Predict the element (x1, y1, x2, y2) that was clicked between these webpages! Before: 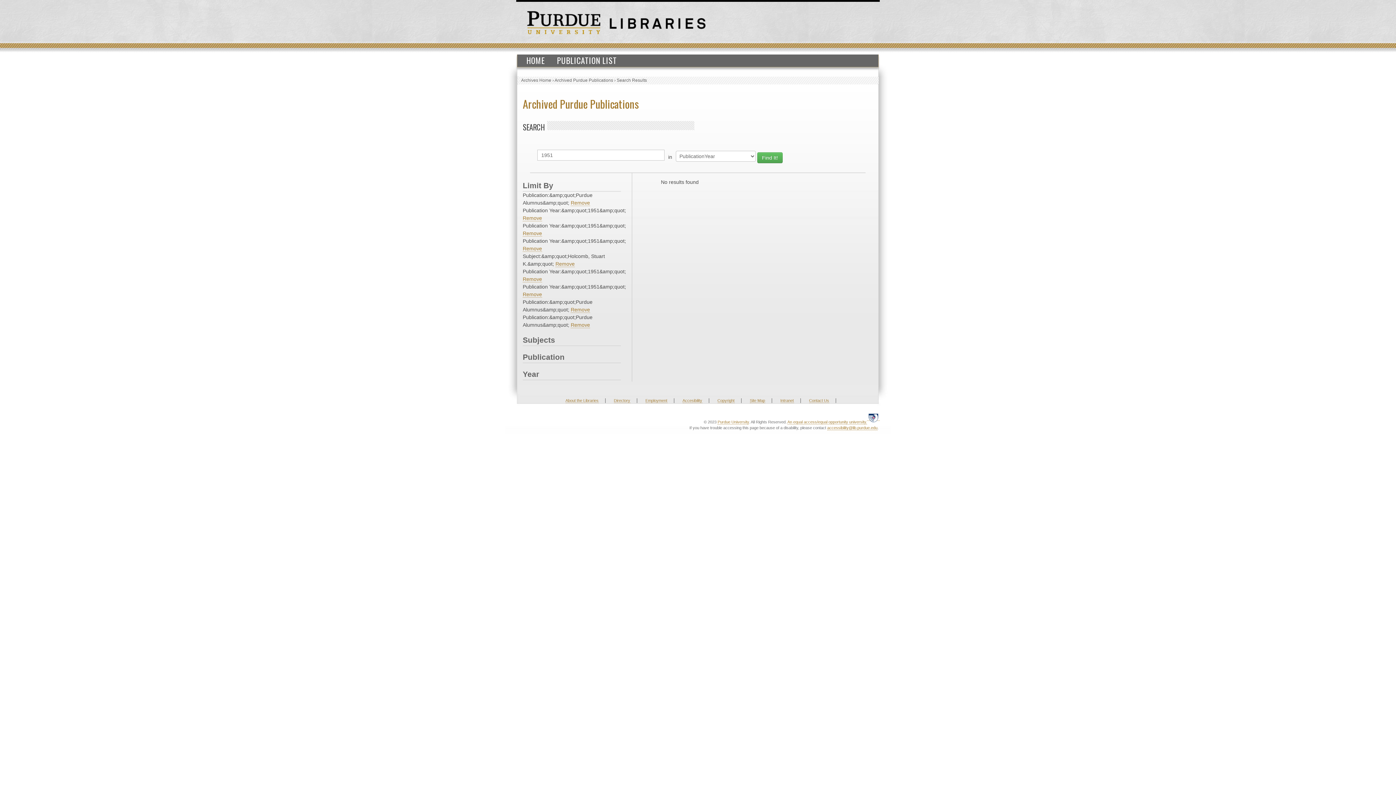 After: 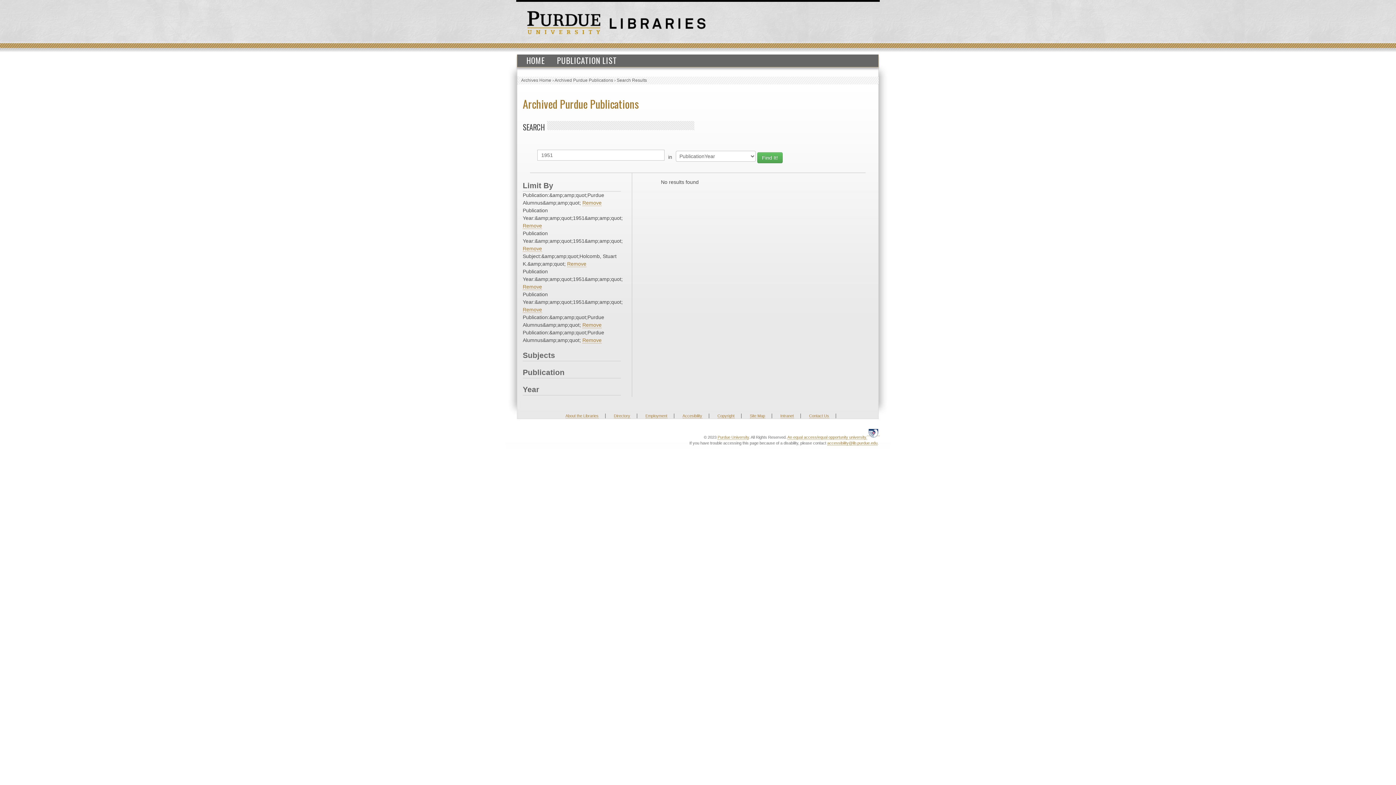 Action: bbox: (522, 245, 542, 252) label: Remove